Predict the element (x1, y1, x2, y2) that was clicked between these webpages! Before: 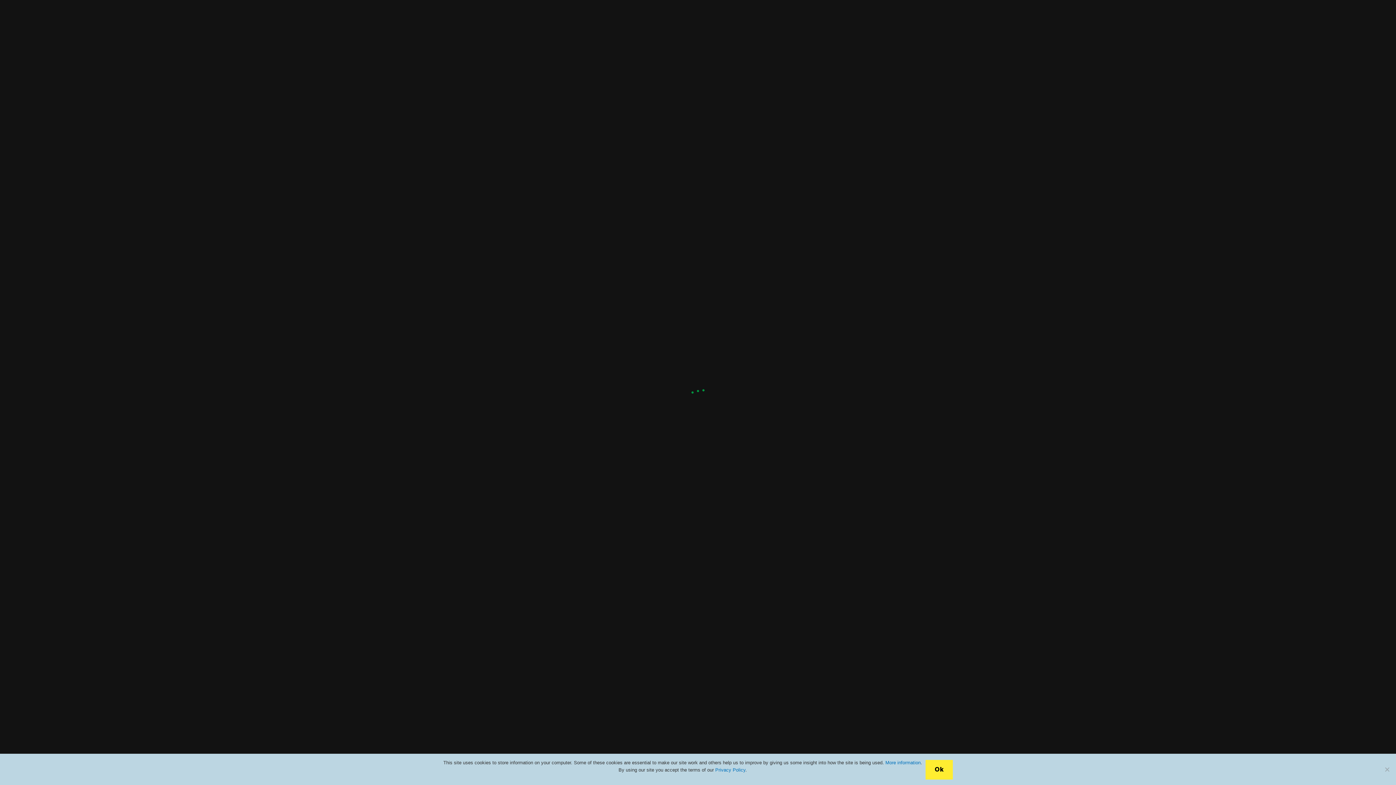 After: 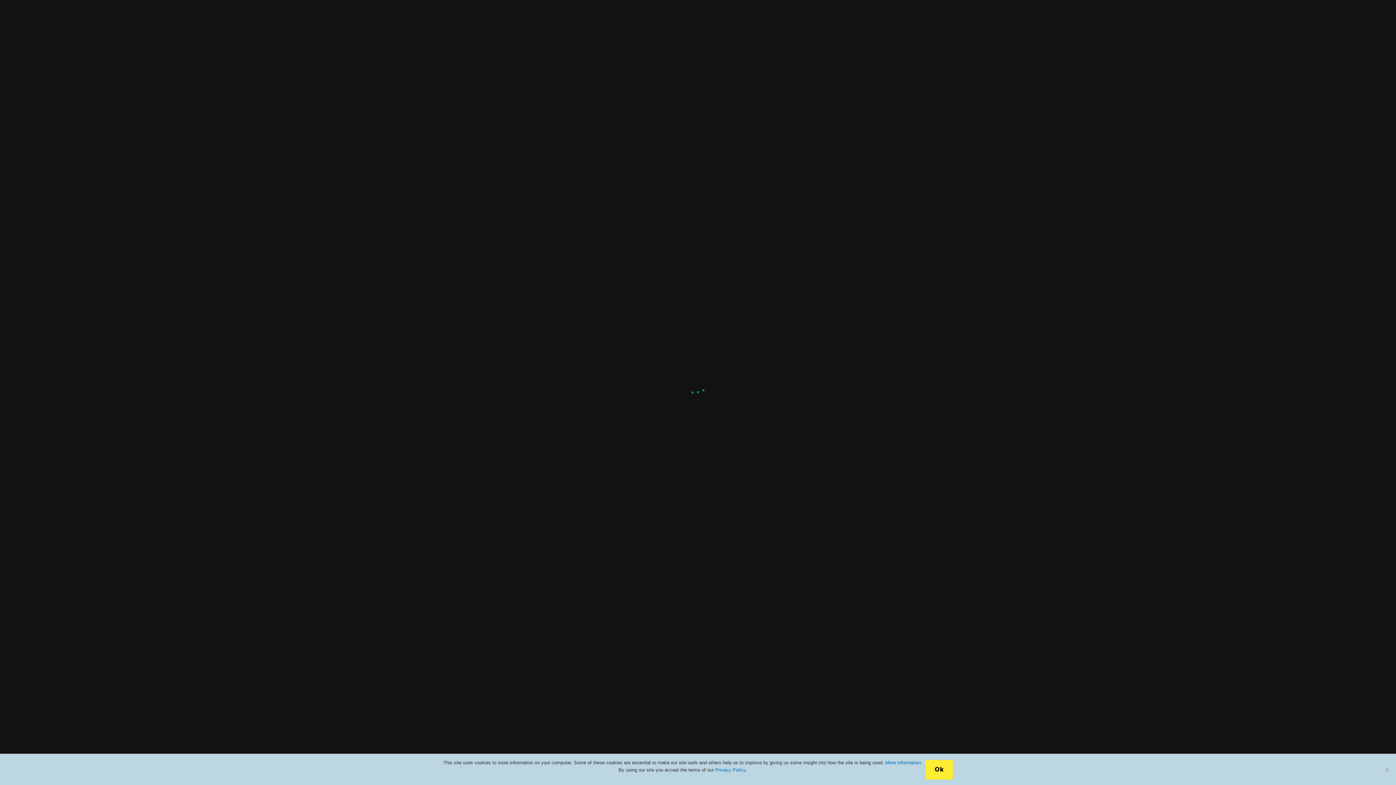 Action: bbox: (885, 760, 920, 765) label: More information